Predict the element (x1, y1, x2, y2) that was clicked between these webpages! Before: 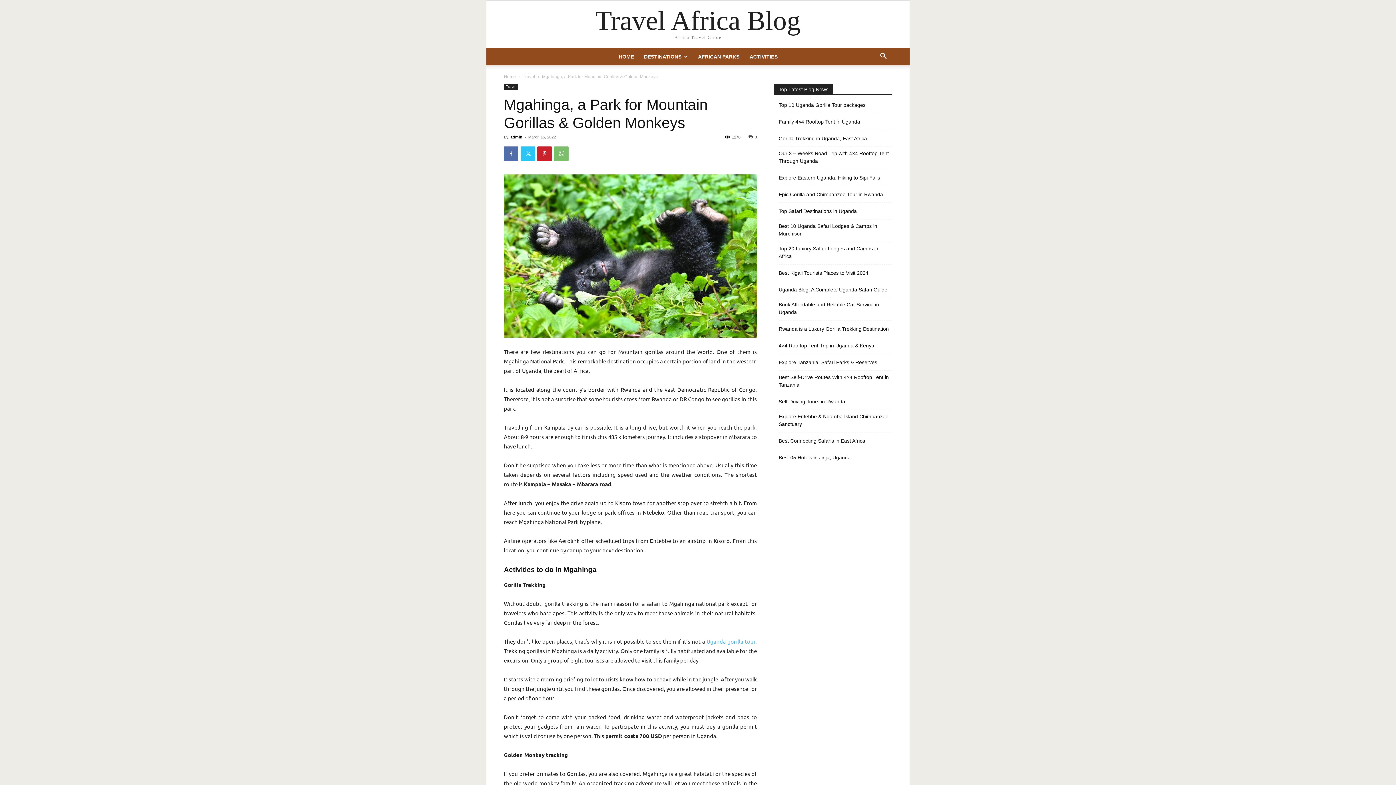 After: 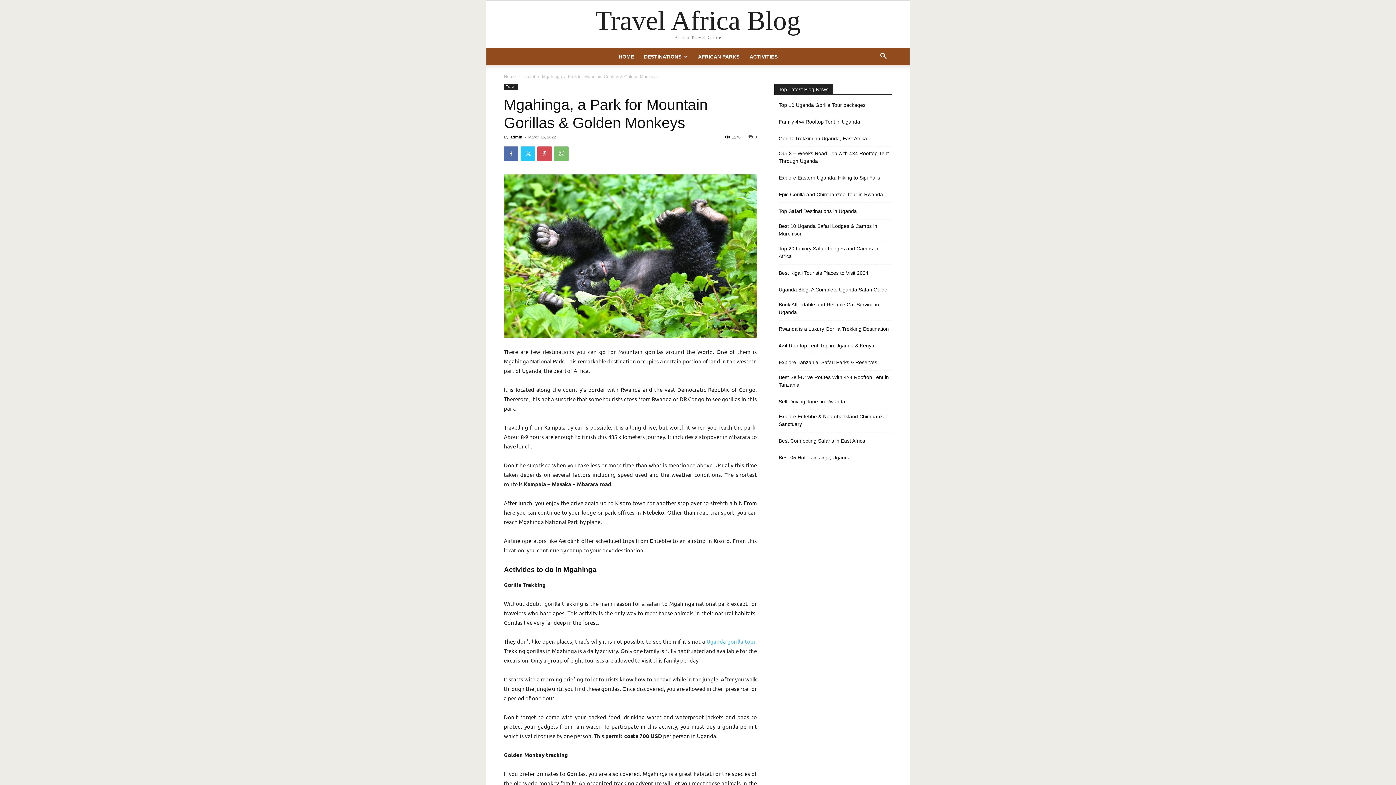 Action: bbox: (537, 146, 552, 161)